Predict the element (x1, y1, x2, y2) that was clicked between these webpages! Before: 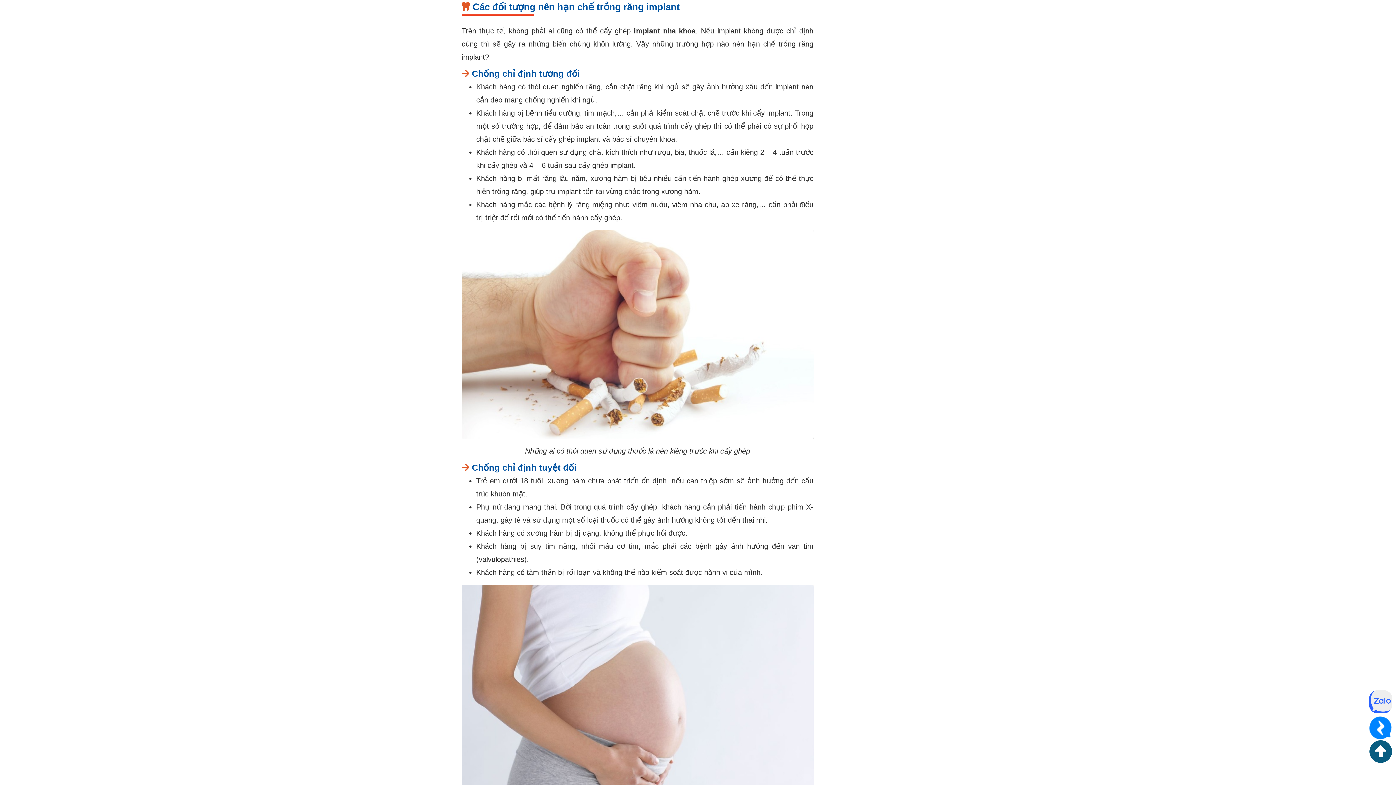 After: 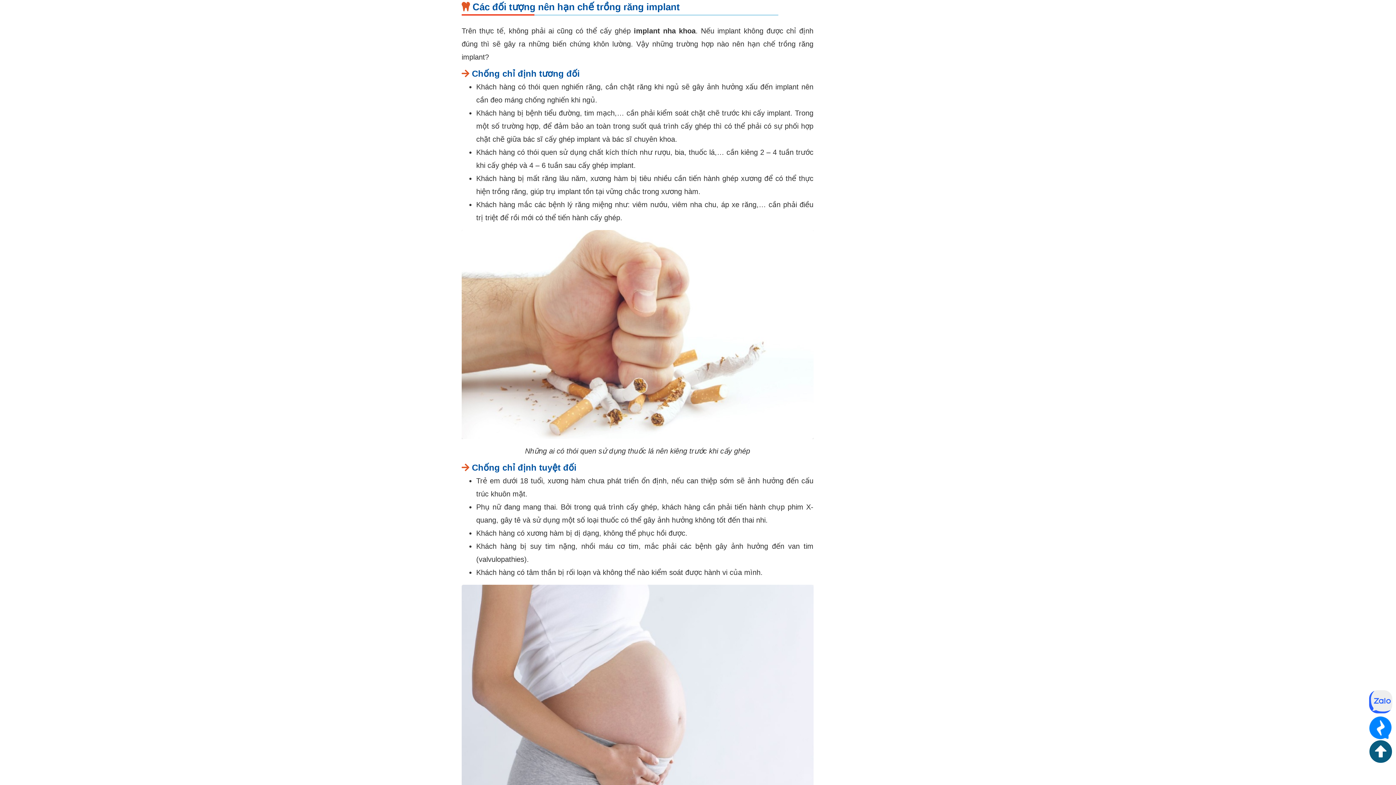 Action: bbox: (1369, 708, 1392, 714)